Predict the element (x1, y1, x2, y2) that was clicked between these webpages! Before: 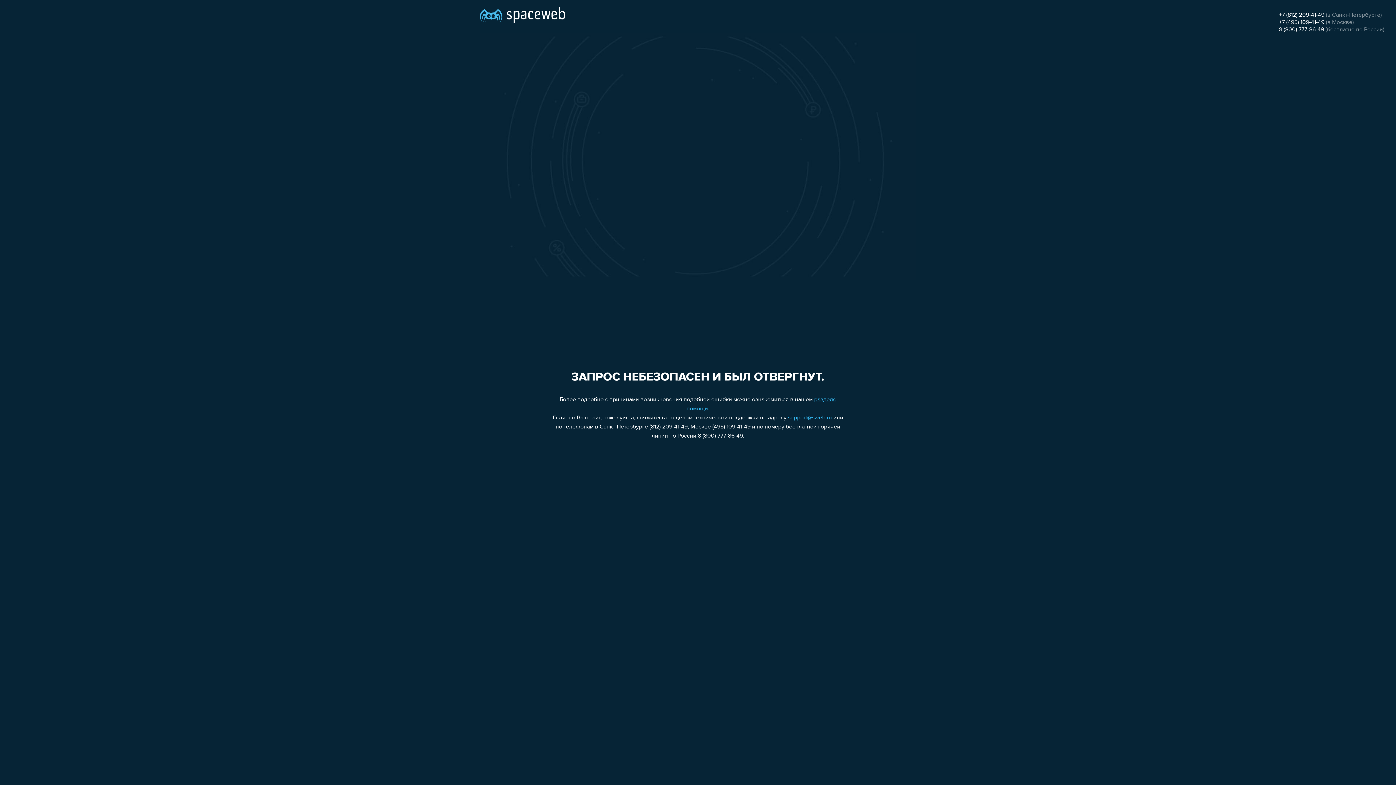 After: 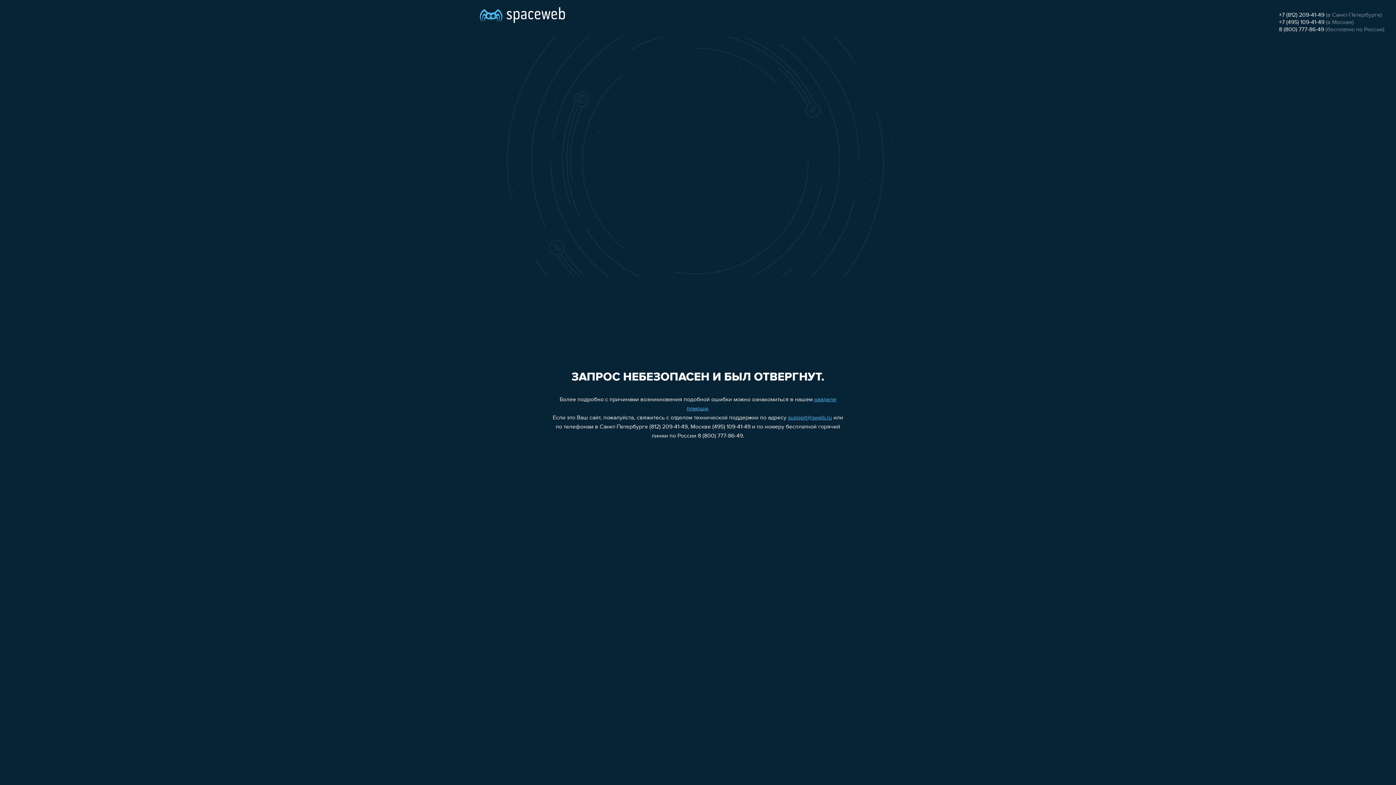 Action: label: support@sweb.ru bbox: (788, 415, 832, 421)